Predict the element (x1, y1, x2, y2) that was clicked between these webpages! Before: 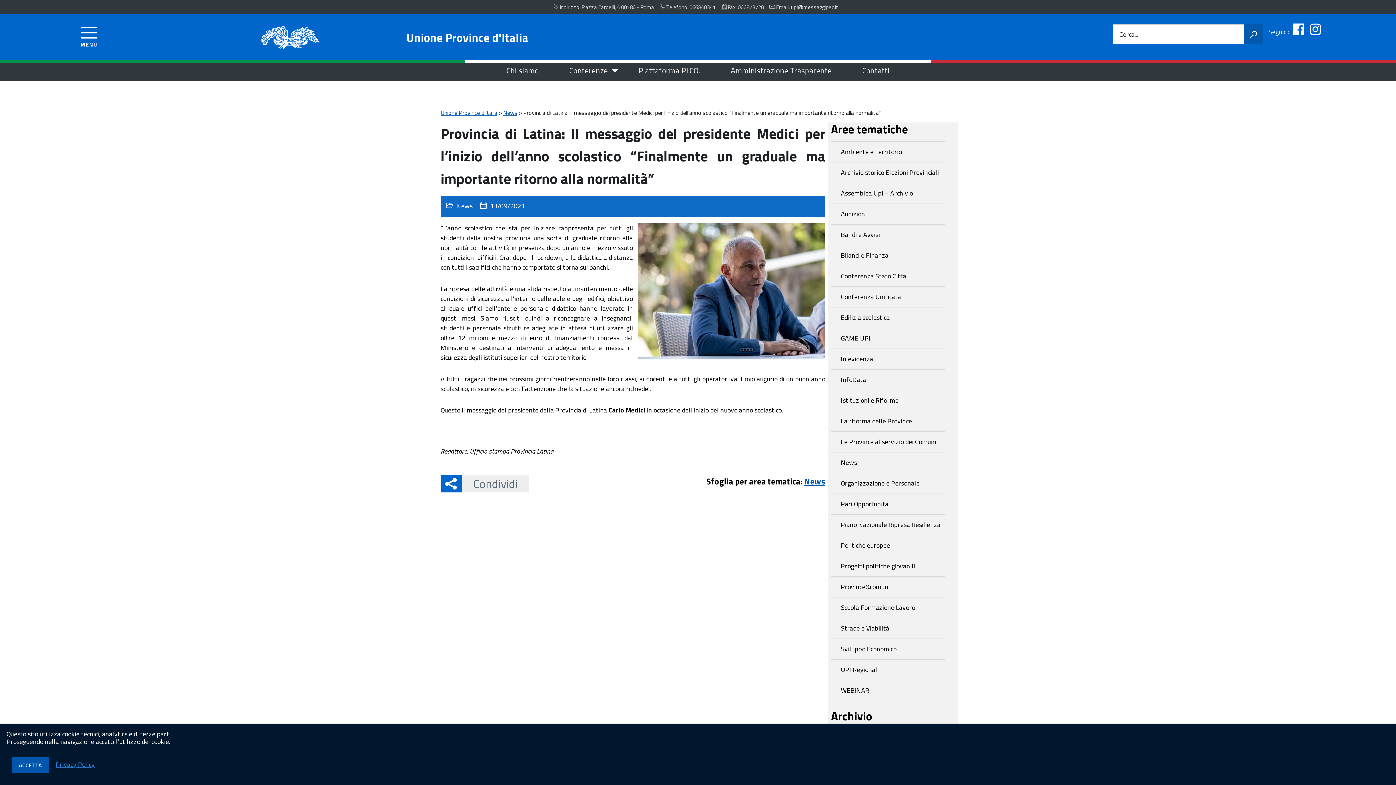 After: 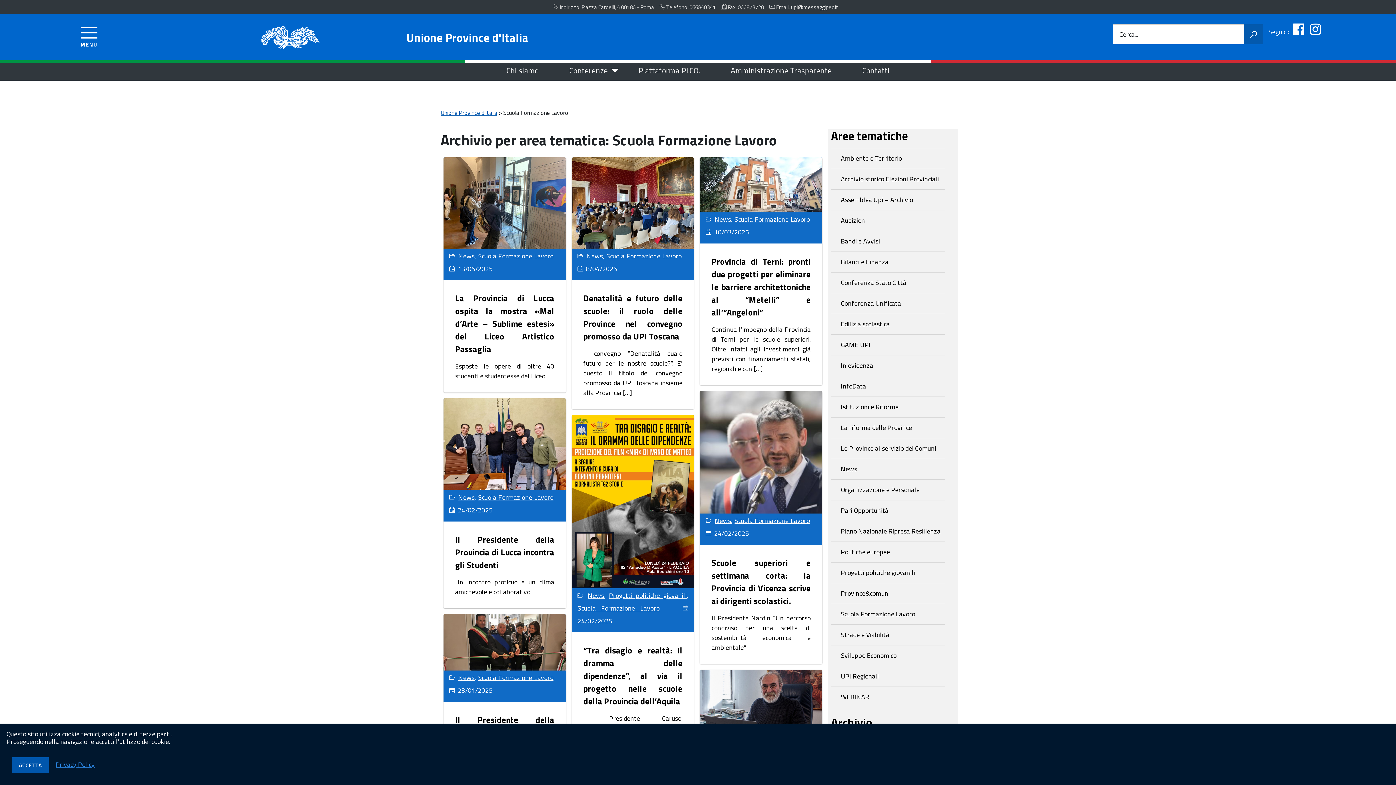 Action: bbox: (831, 597, 945, 618) label: Scuola Formazione Lavoro